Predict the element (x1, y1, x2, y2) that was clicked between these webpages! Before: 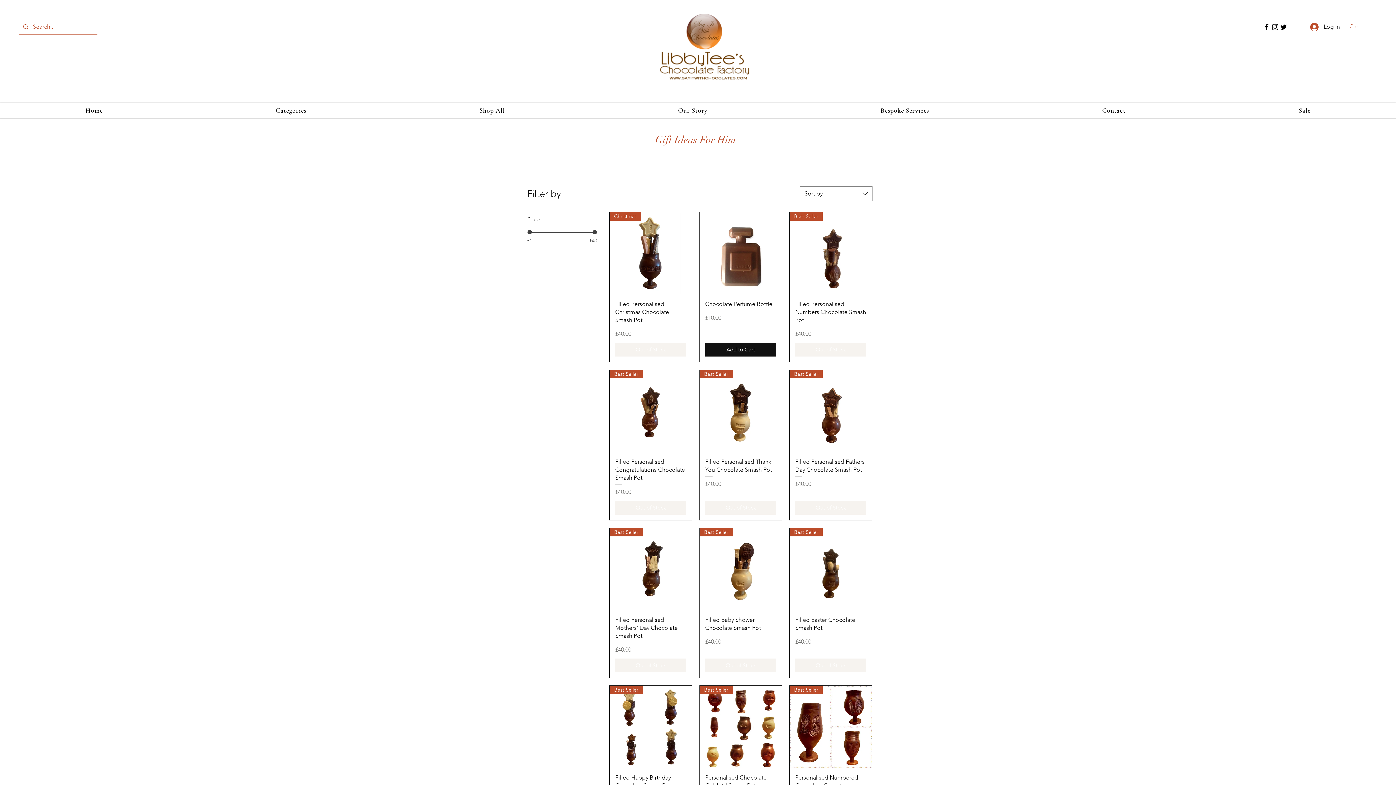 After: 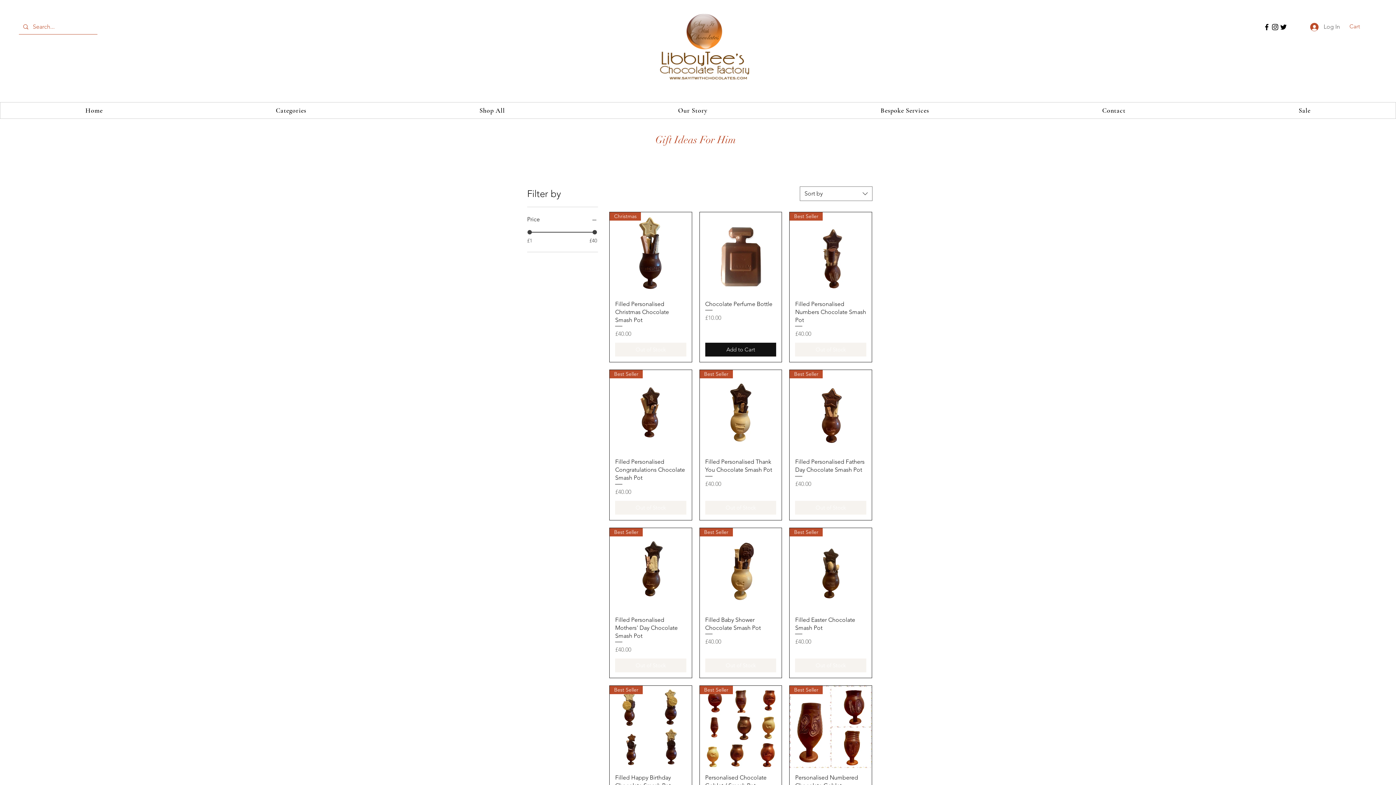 Action: label: Log In bbox: (1305, 20, 1345, 33)